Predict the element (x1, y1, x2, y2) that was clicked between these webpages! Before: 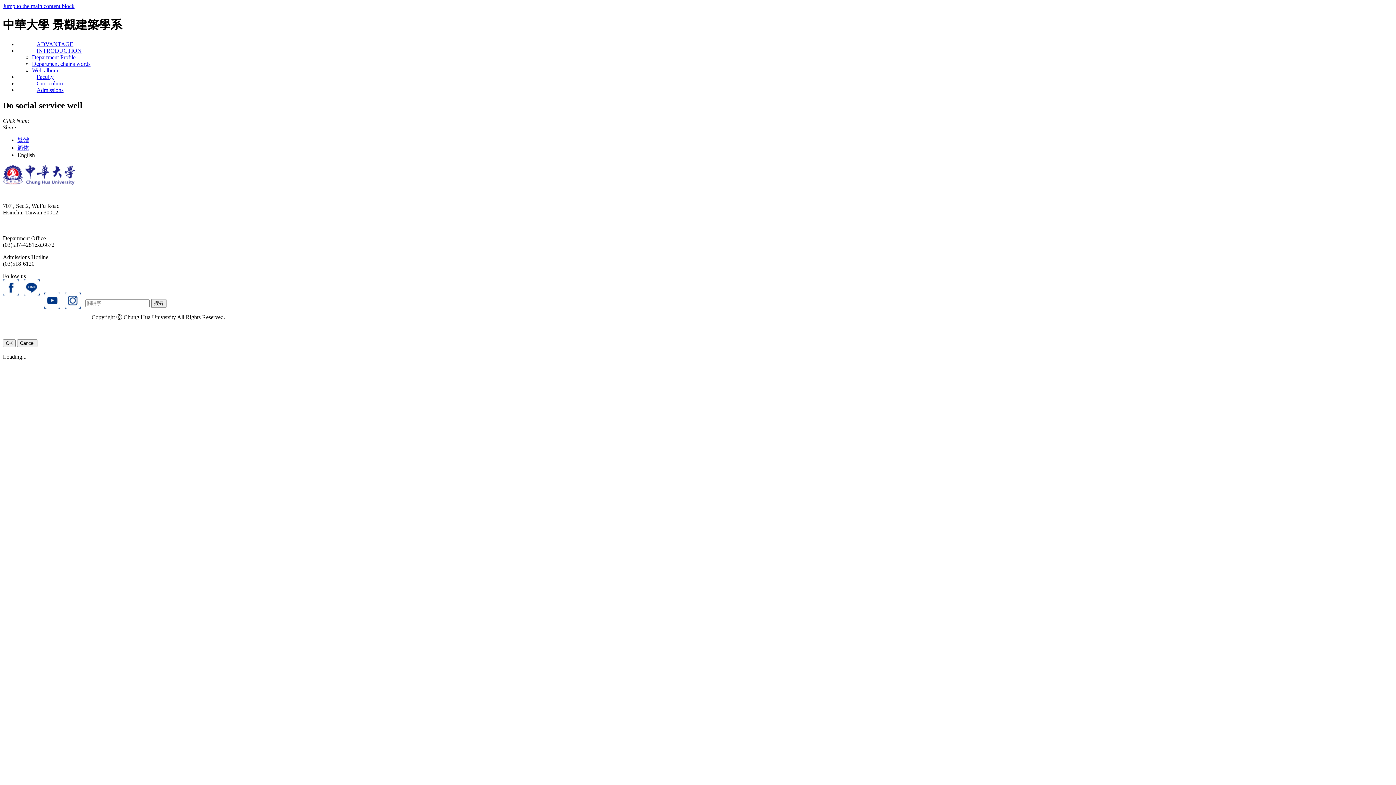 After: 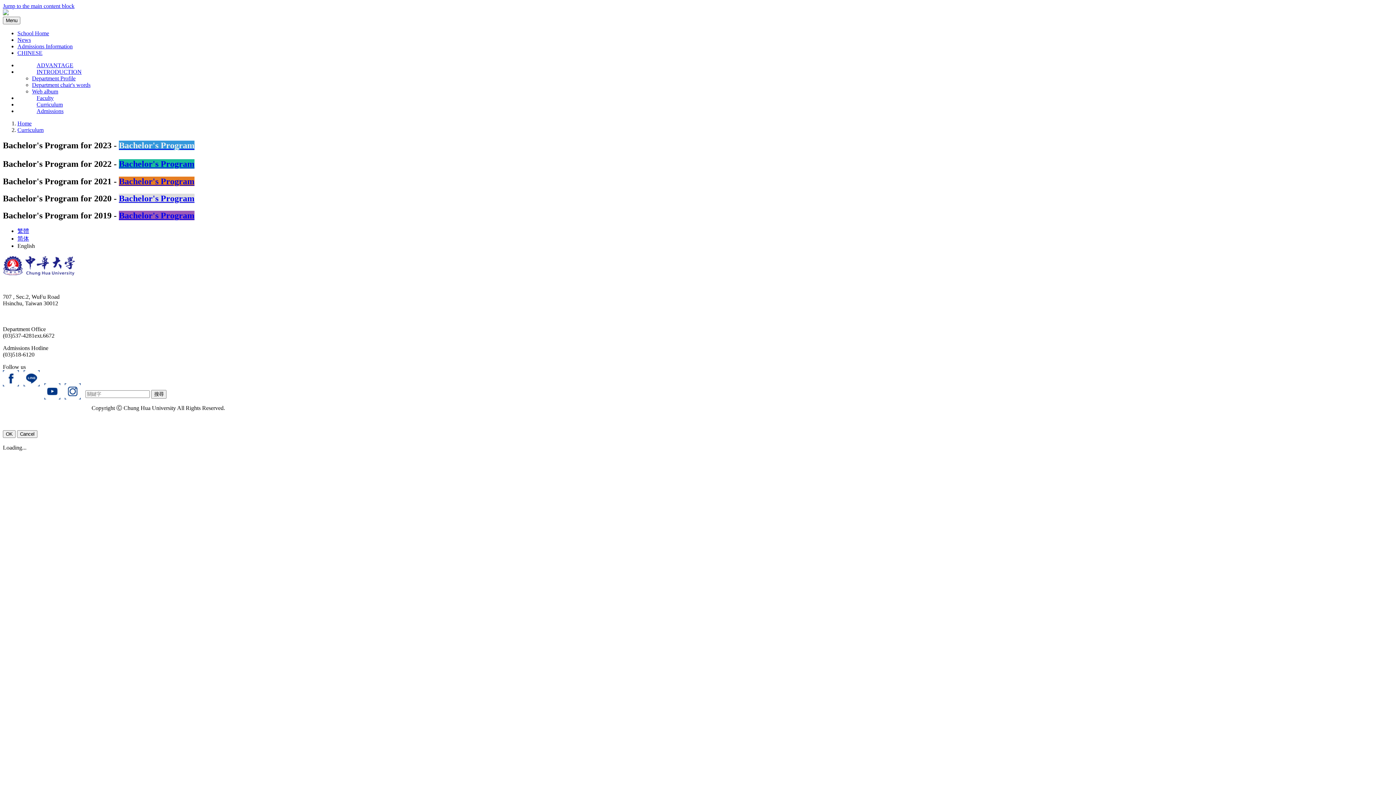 Action: label: Curriculum bbox: (17, 78, 82, 88)